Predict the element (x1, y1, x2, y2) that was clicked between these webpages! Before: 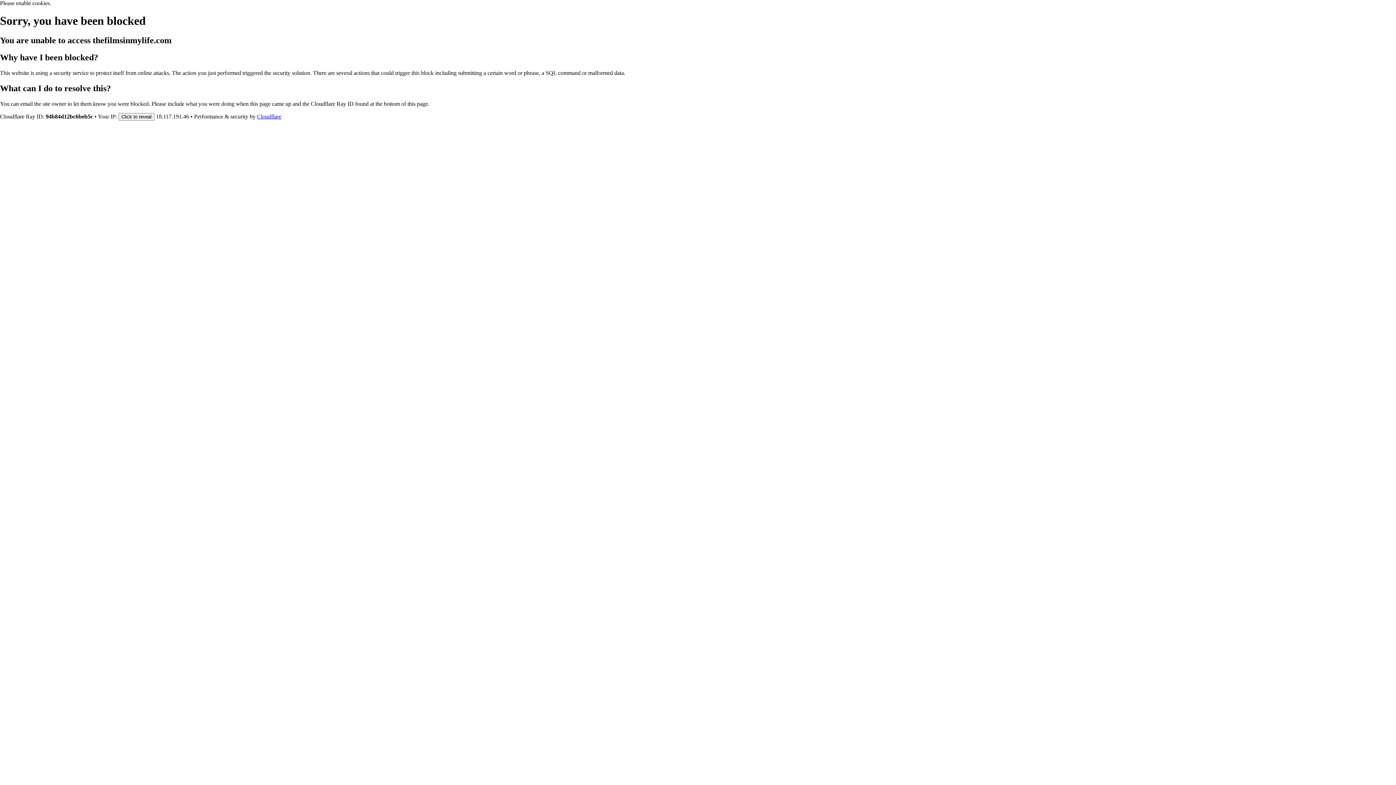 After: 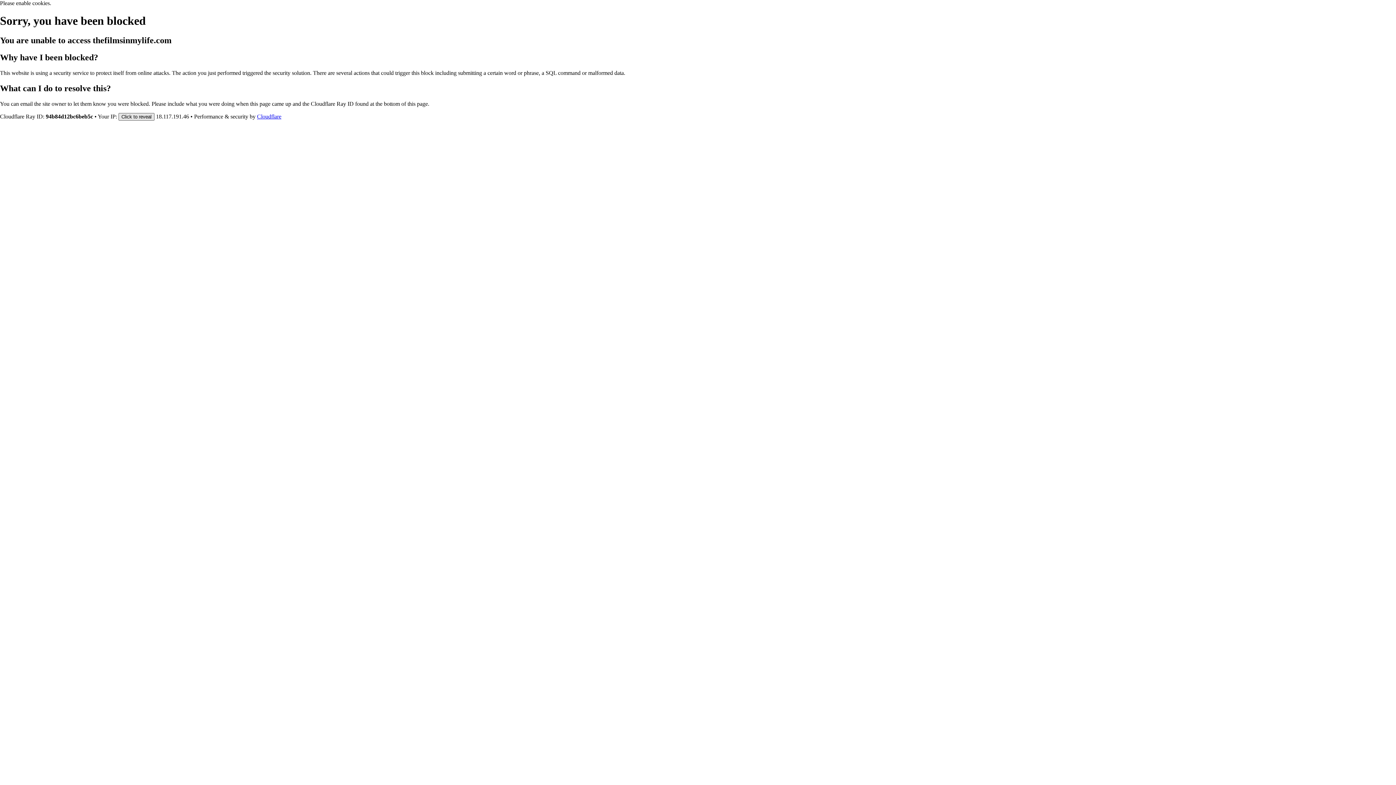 Action: label: Click to reveal bbox: (118, 112, 154, 120)